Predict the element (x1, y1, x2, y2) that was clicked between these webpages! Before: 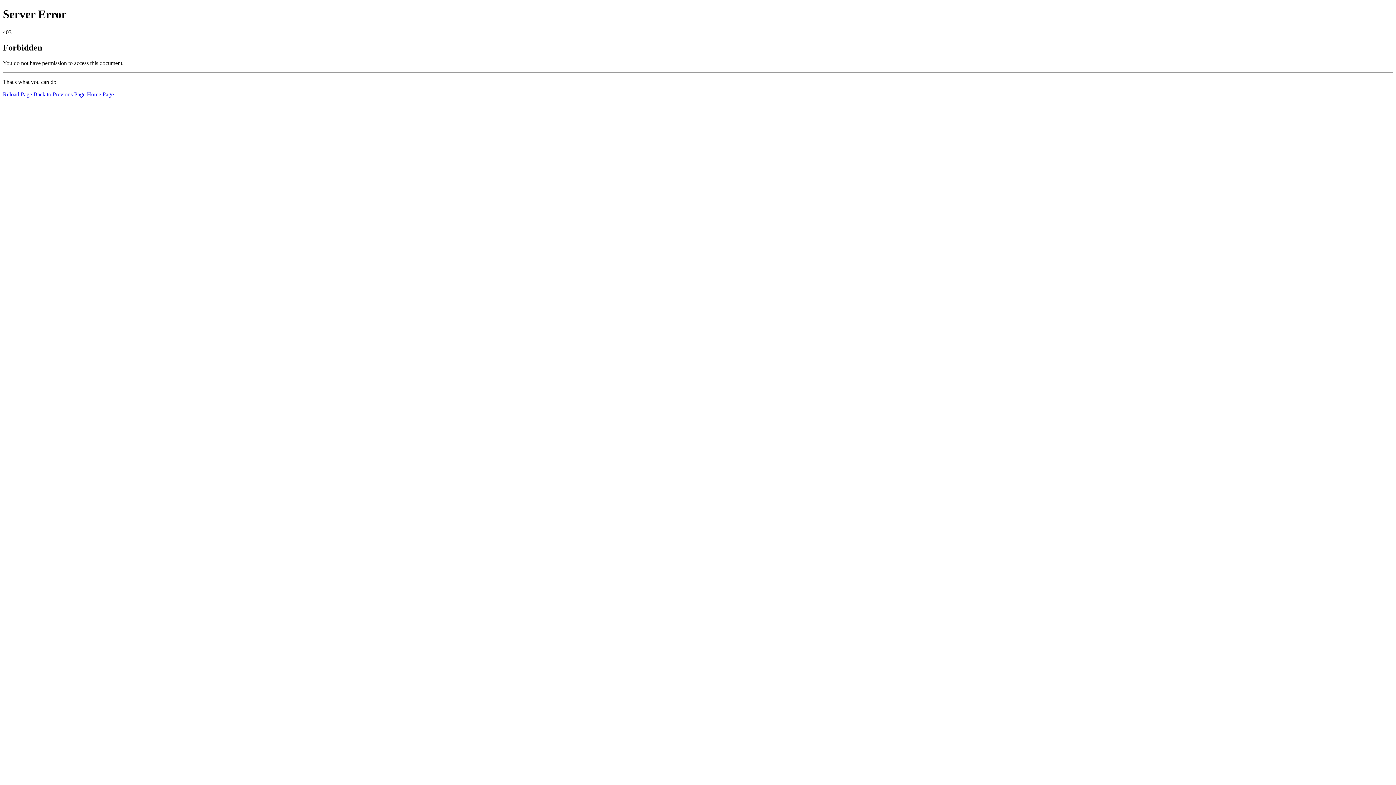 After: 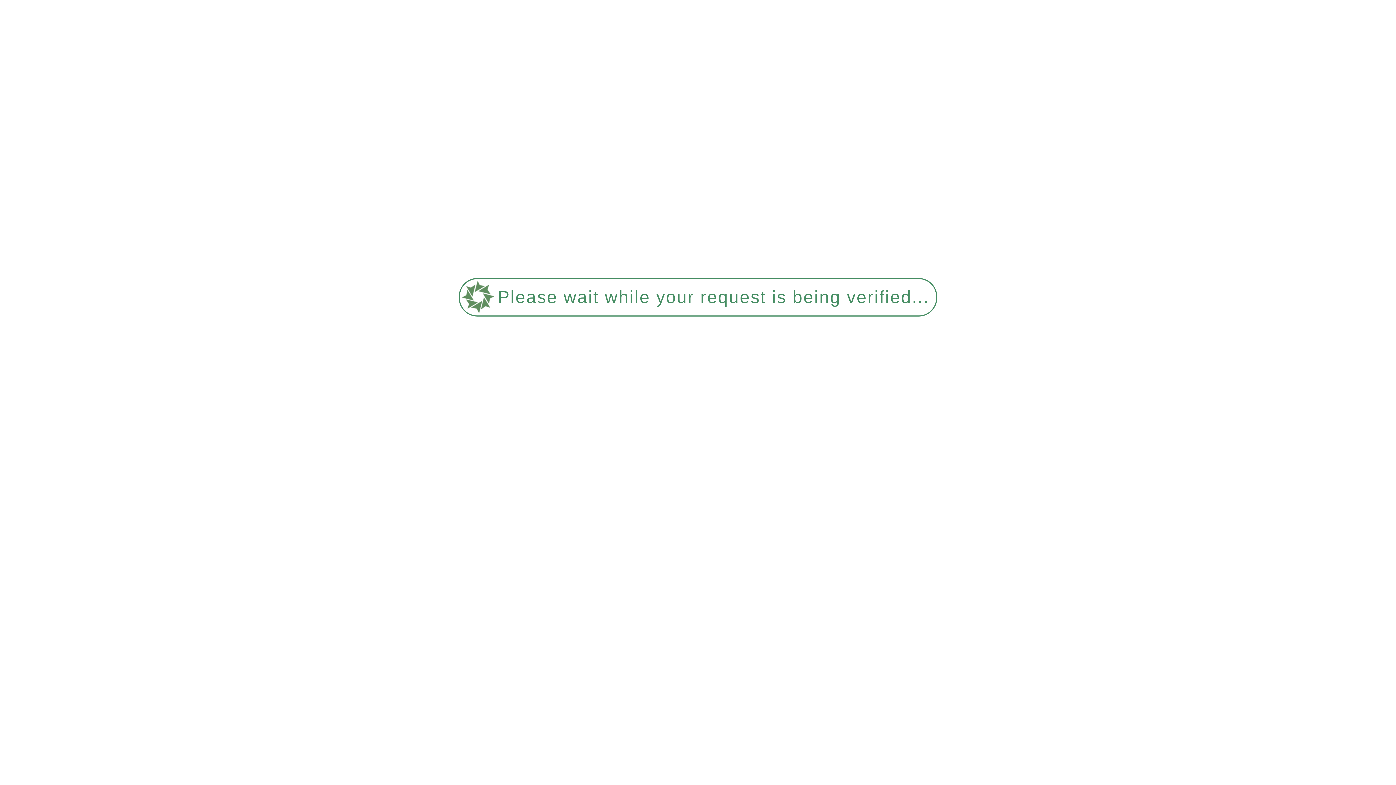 Action: bbox: (86, 91, 113, 97) label: Home Page